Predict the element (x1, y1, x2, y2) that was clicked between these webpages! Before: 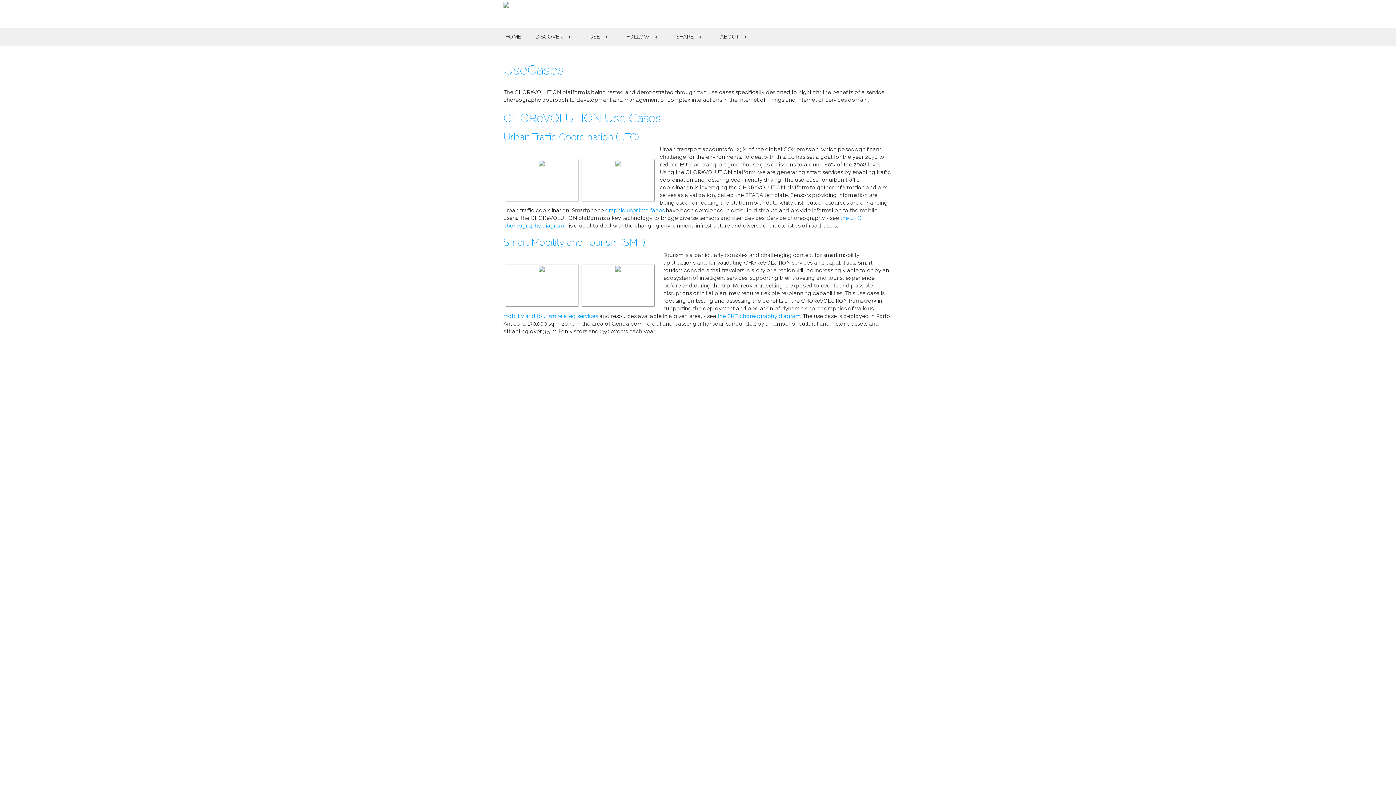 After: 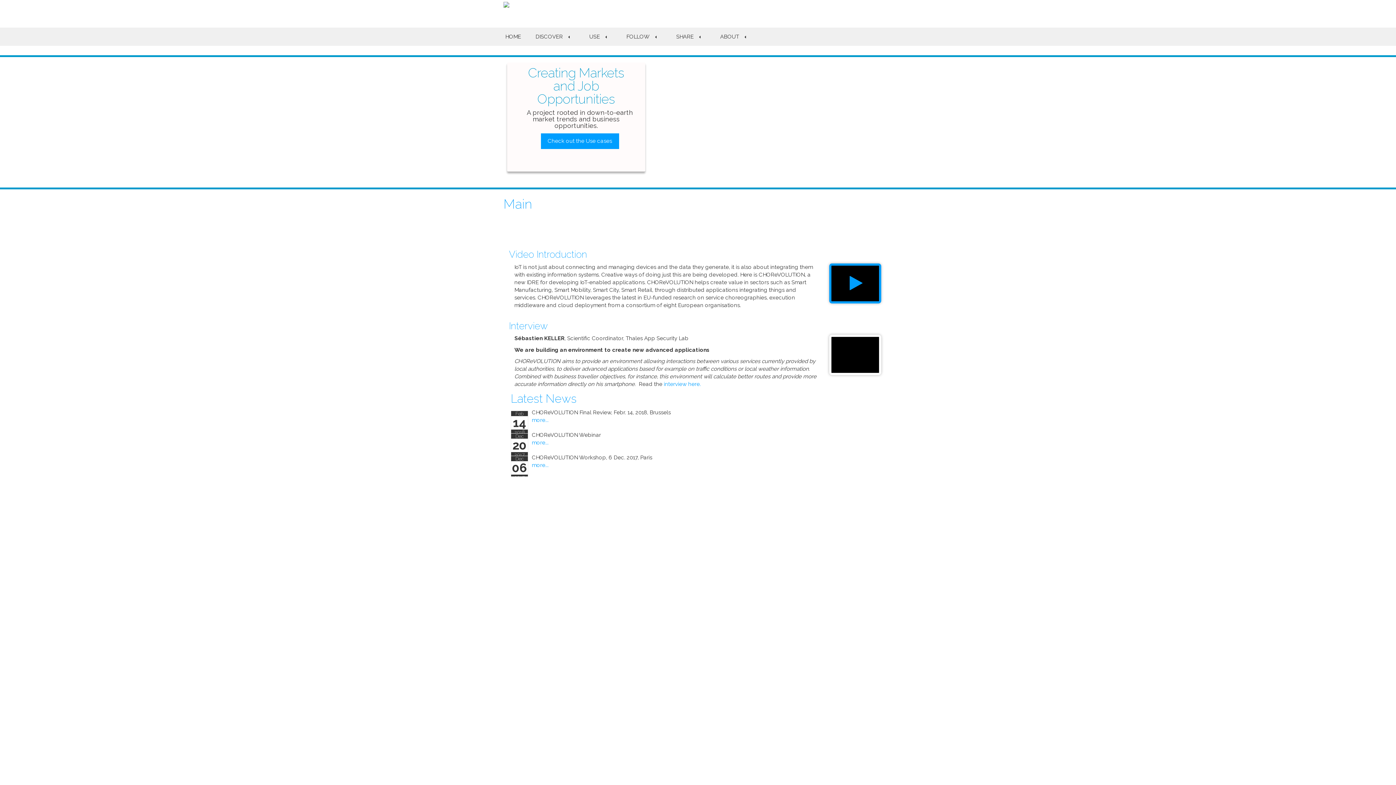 Action: bbox: (498, -9, 547, 18)